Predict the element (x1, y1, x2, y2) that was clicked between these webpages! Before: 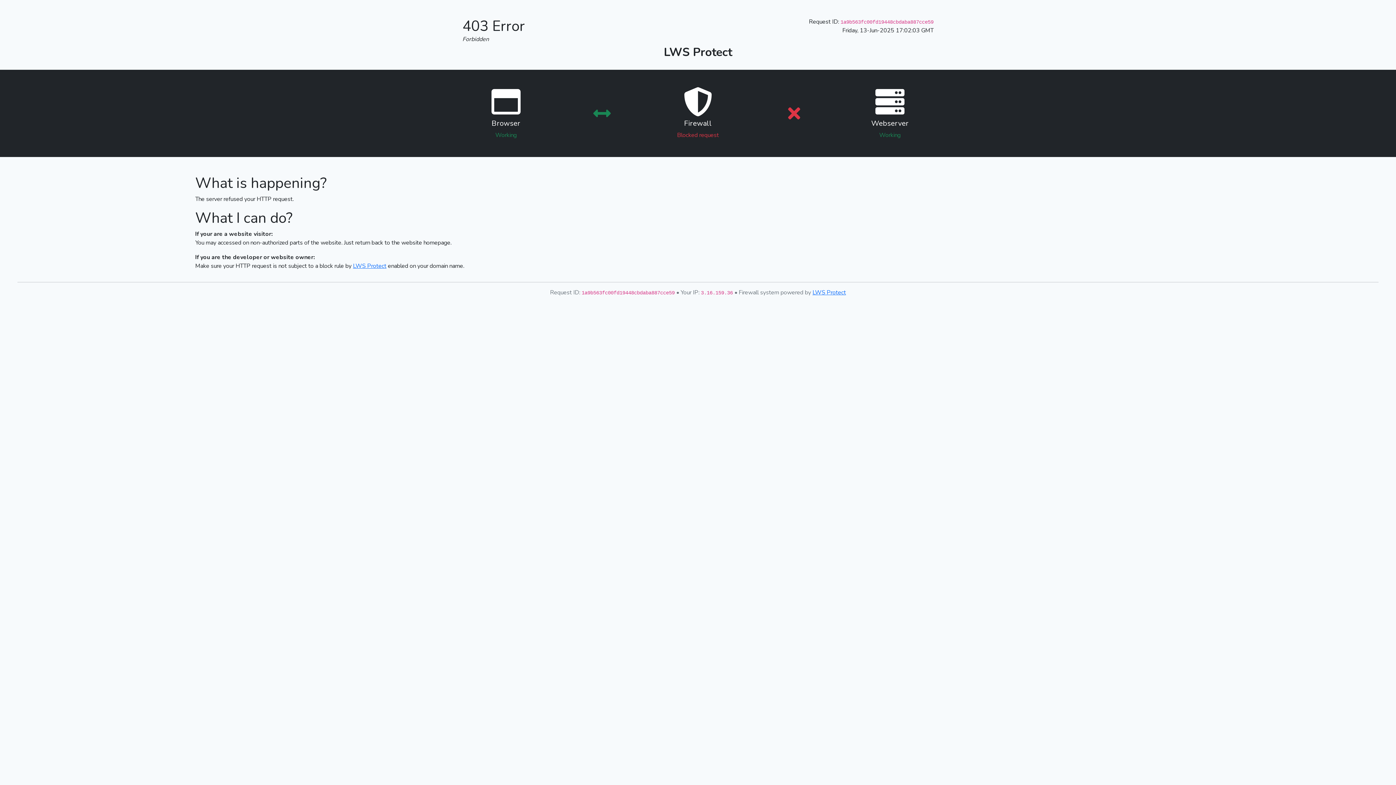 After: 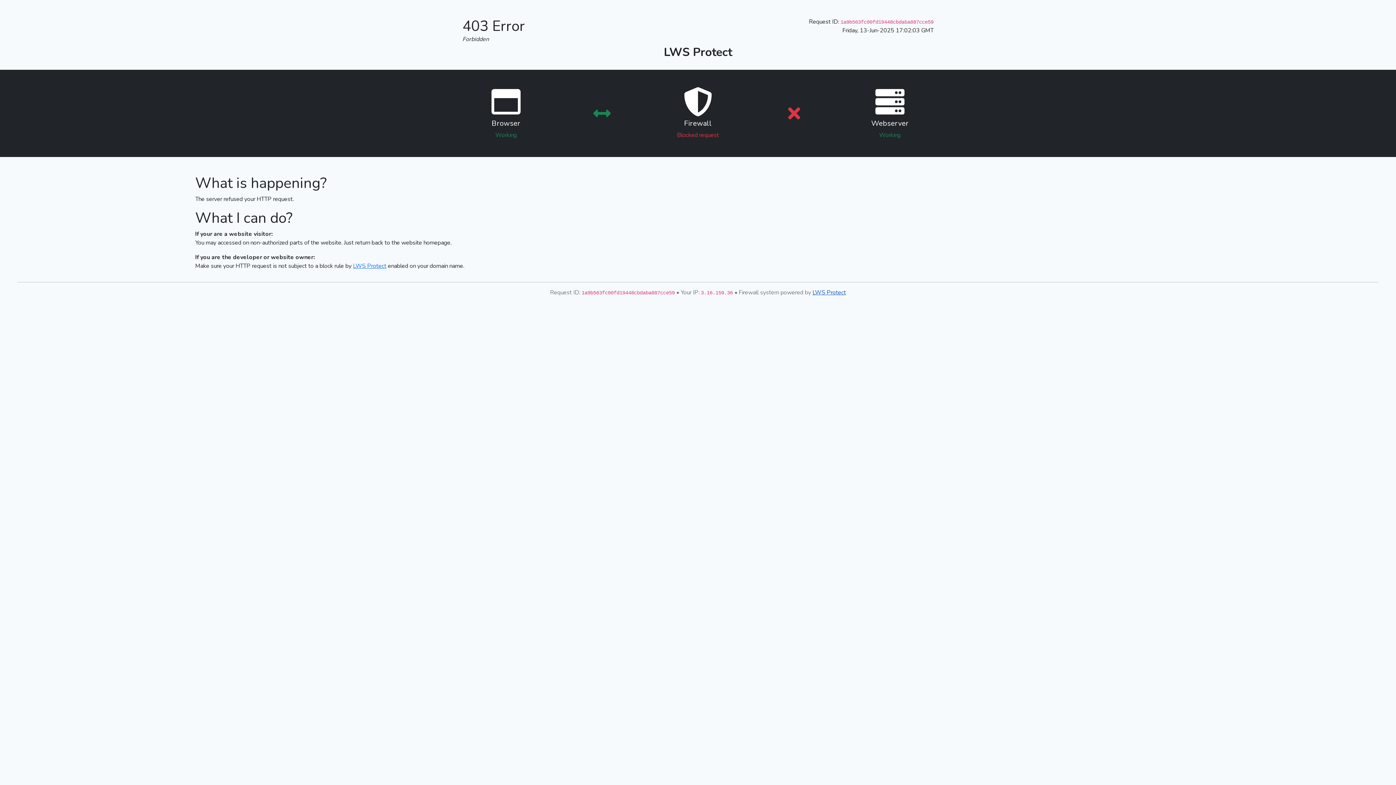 Action: label: LWS Protect bbox: (812, 288, 846, 296)